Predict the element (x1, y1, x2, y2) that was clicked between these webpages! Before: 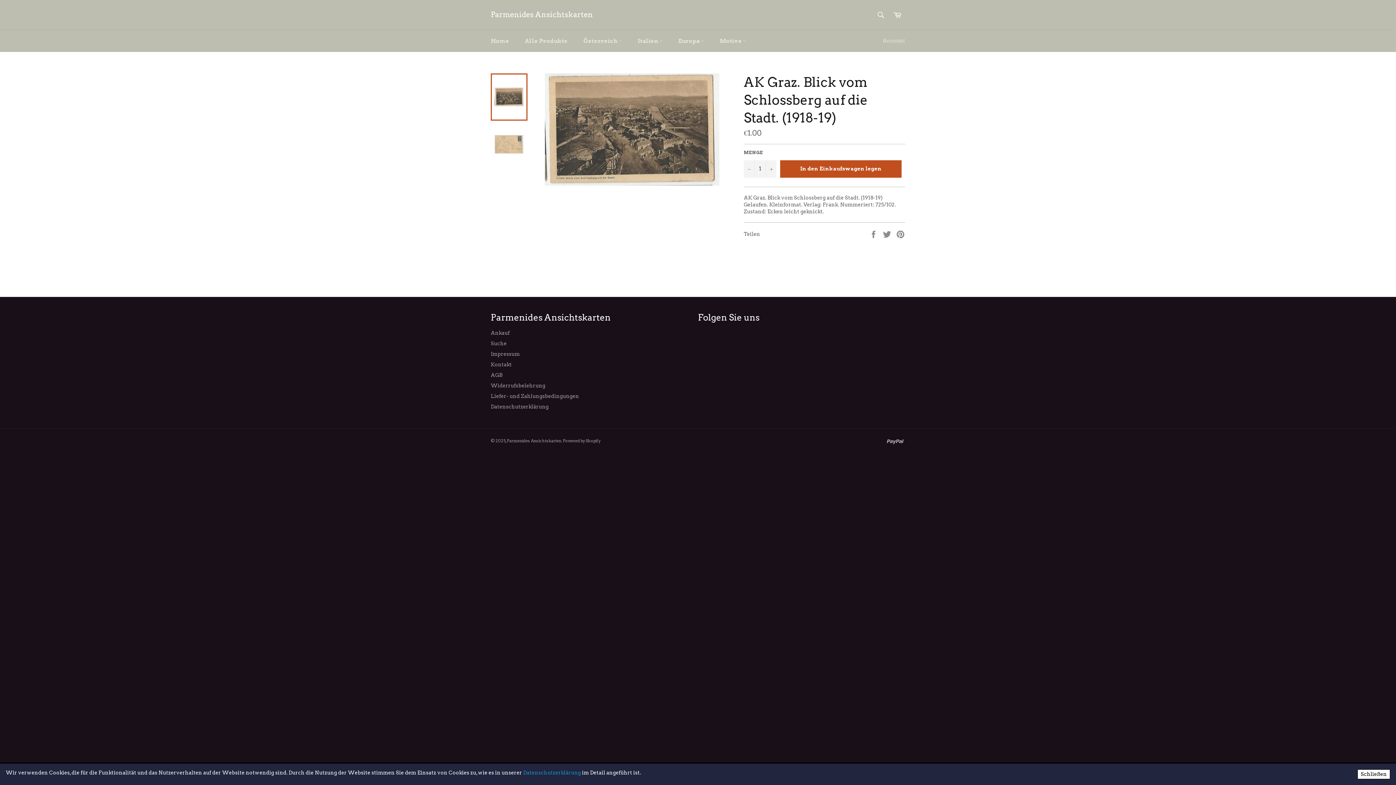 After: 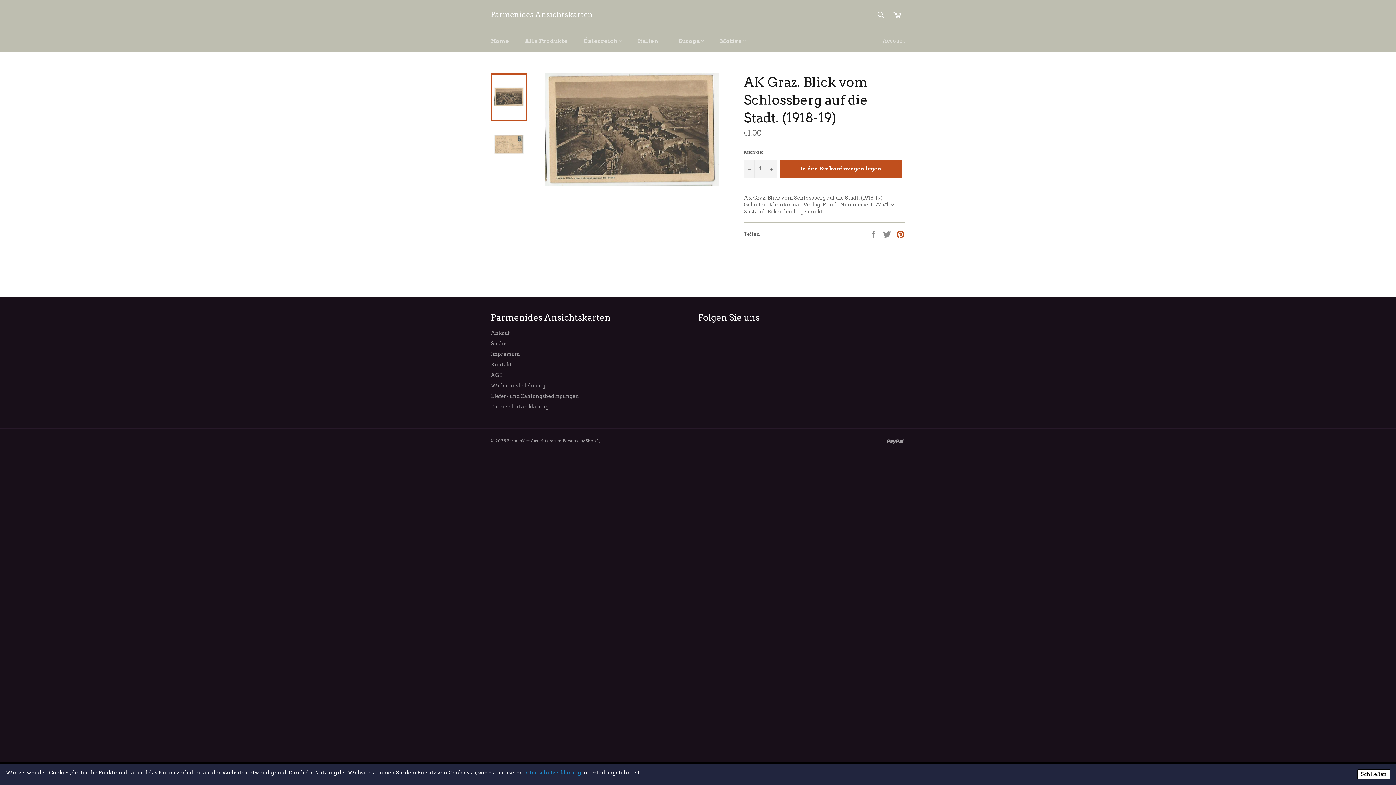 Action: label: Auf Pinterest pinnen bbox: (896, 230, 905, 236)